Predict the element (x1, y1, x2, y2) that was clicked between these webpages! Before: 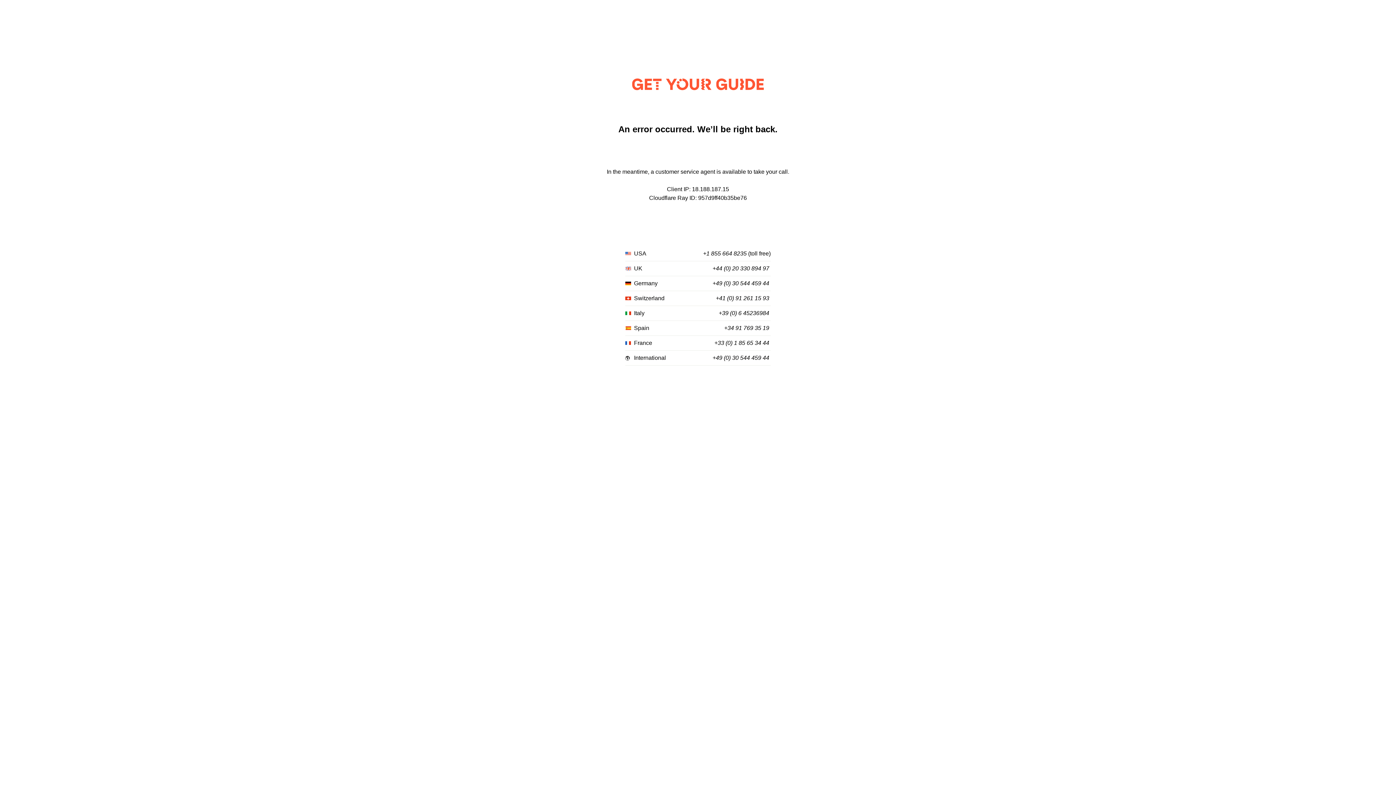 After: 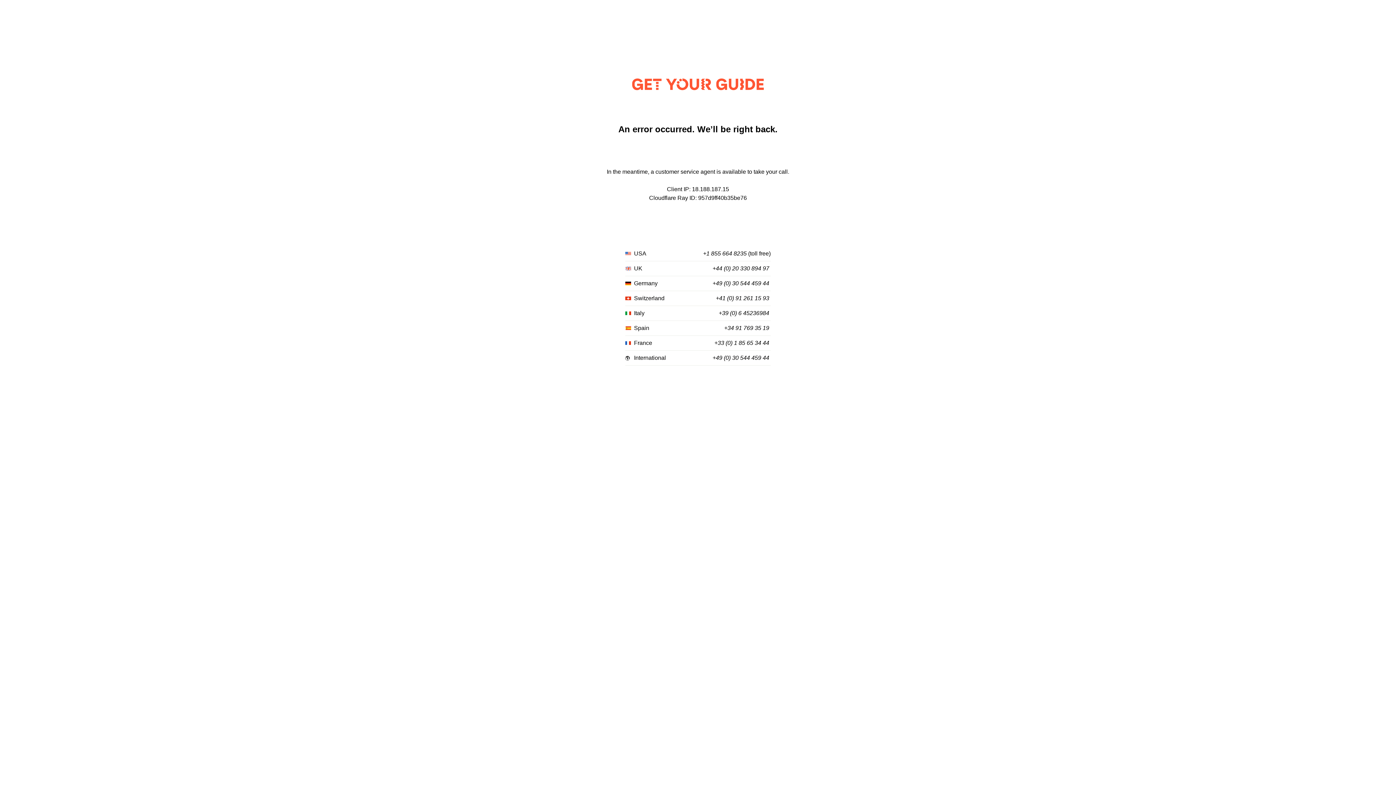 Action: bbox: (724, 325, 769, 331) label: +34 91 769 35 19